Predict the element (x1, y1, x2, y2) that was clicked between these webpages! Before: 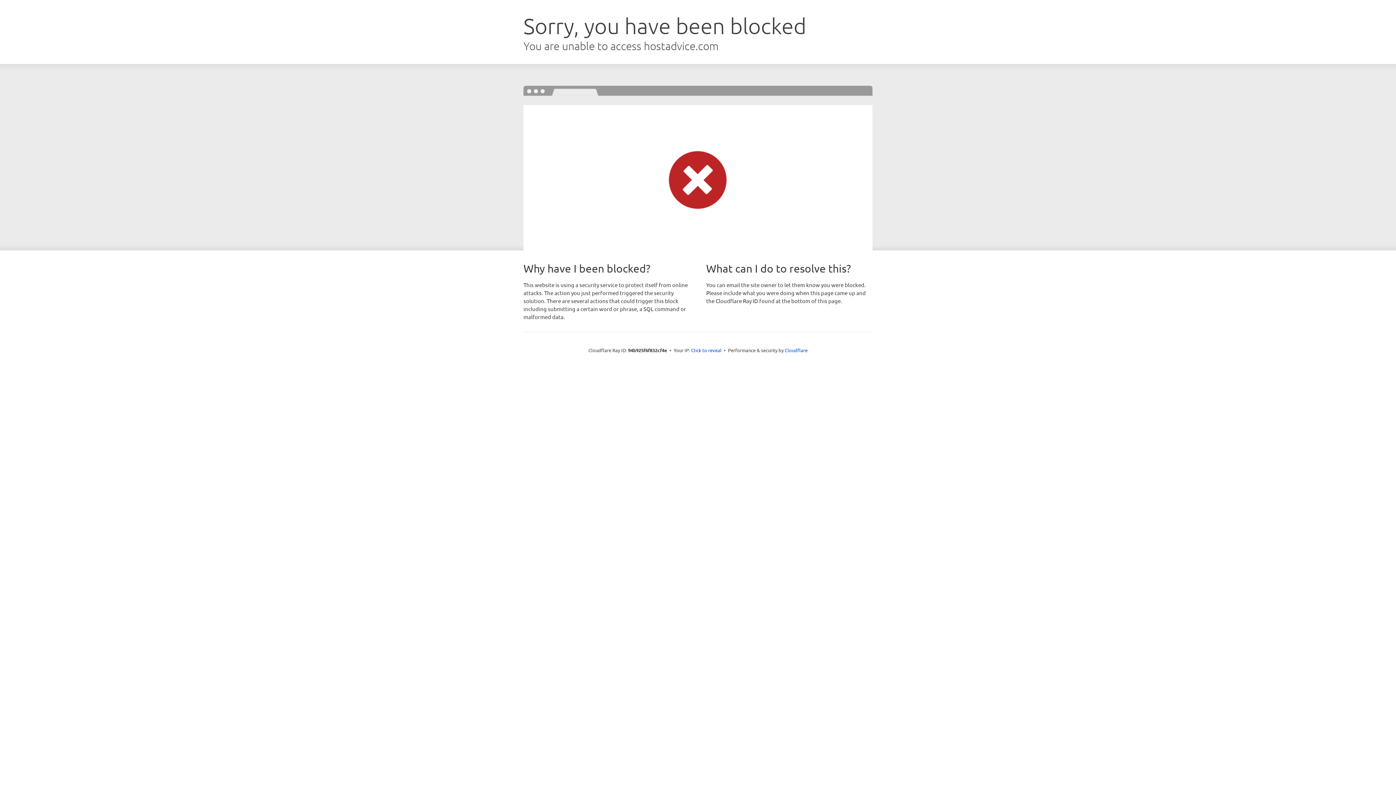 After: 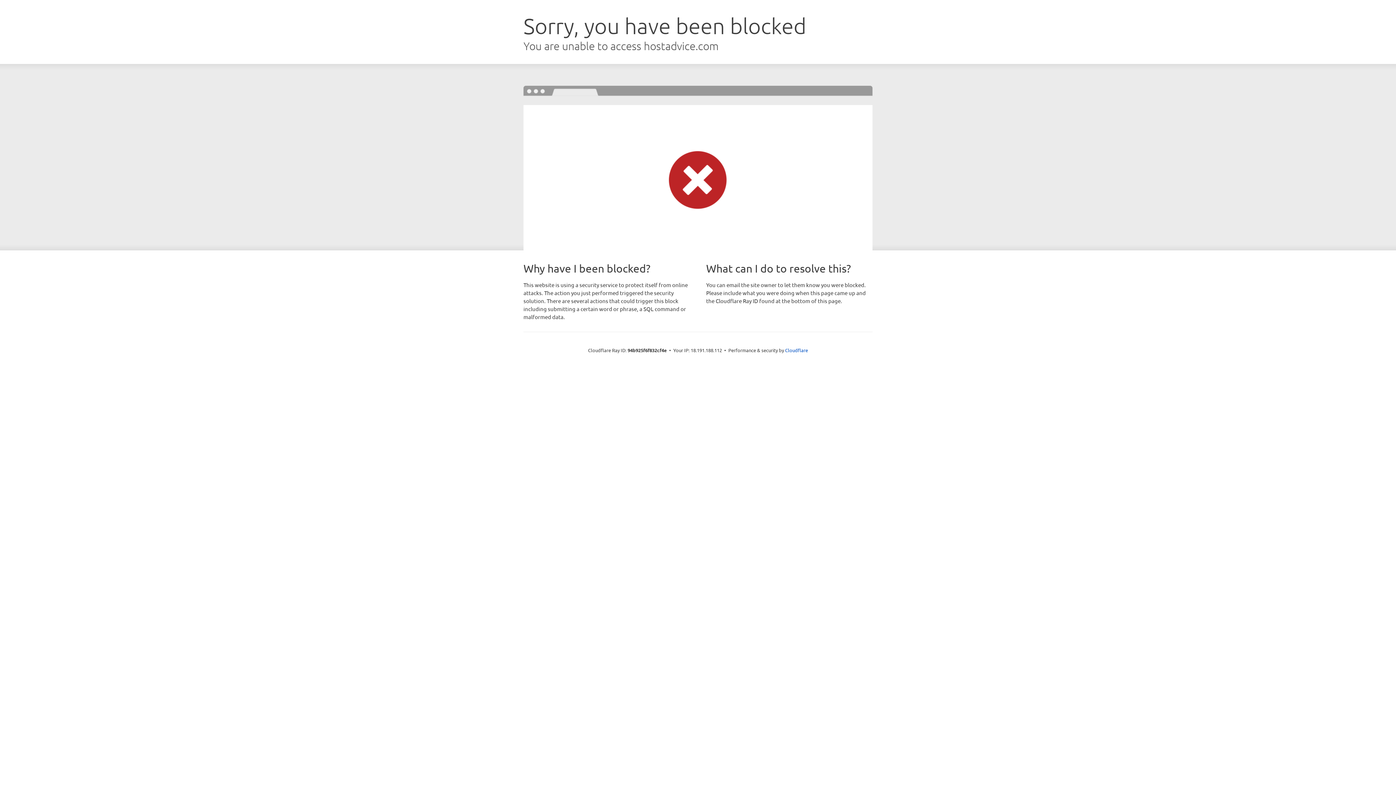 Action: bbox: (691, 346, 721, 353) label: Click to reveal